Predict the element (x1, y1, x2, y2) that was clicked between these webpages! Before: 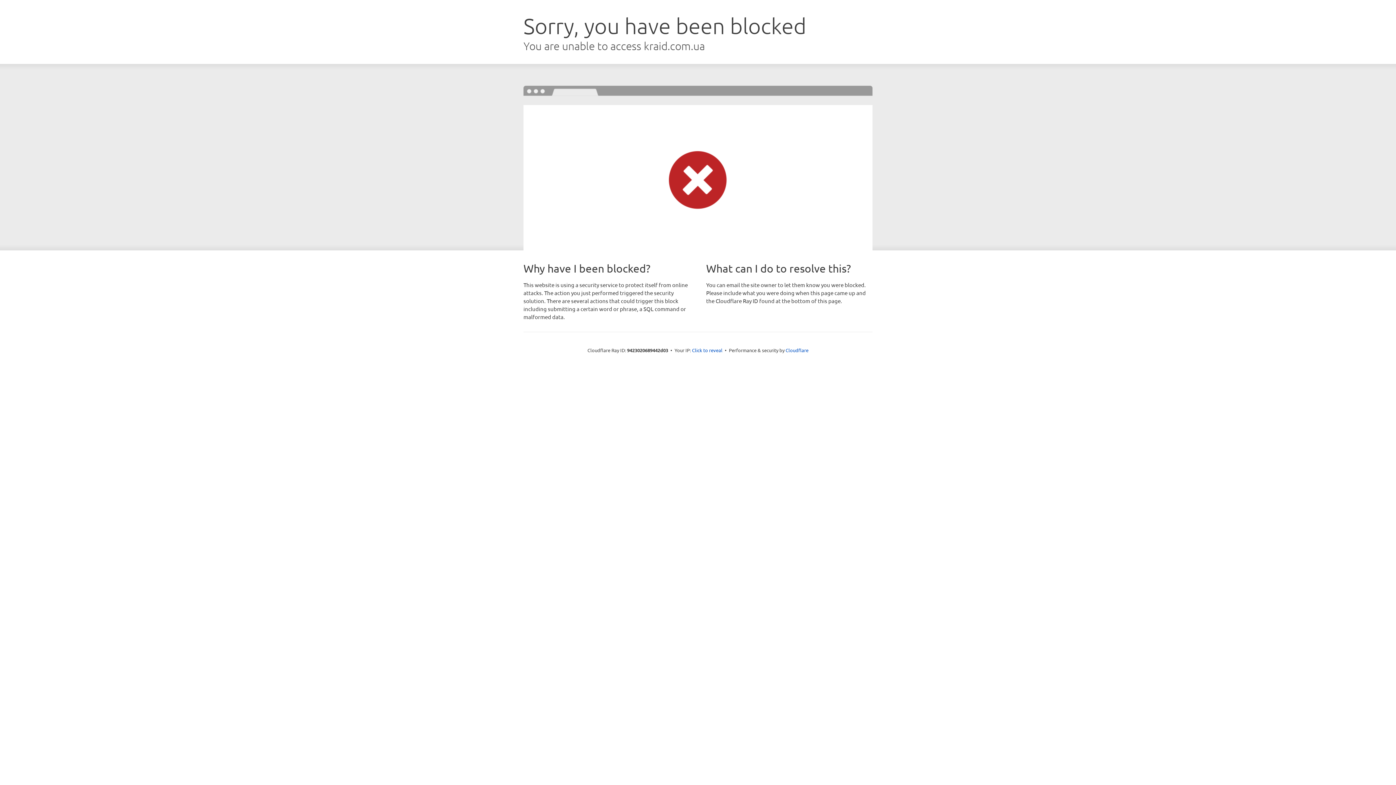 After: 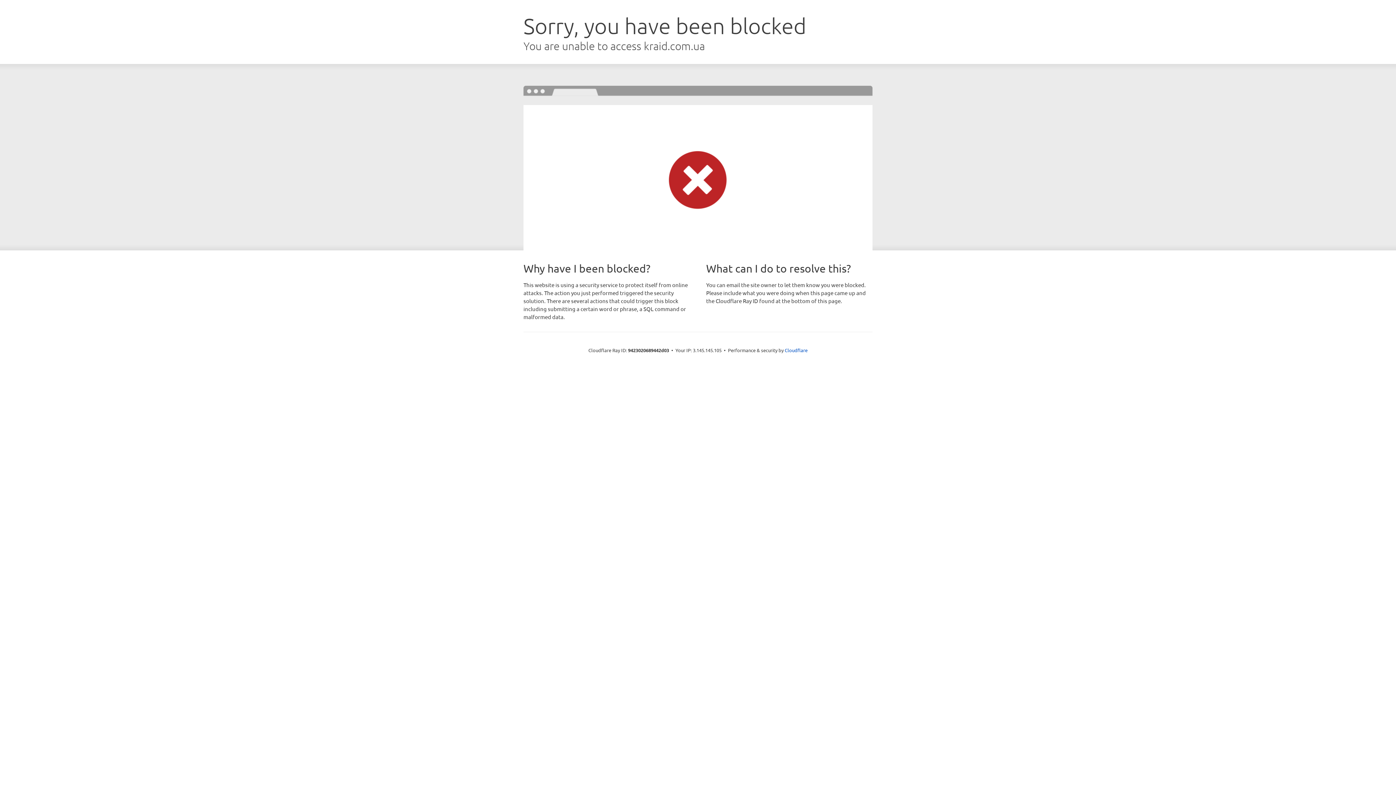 Action: label: Click to reveal bbox: (692, 346, 722, 353)